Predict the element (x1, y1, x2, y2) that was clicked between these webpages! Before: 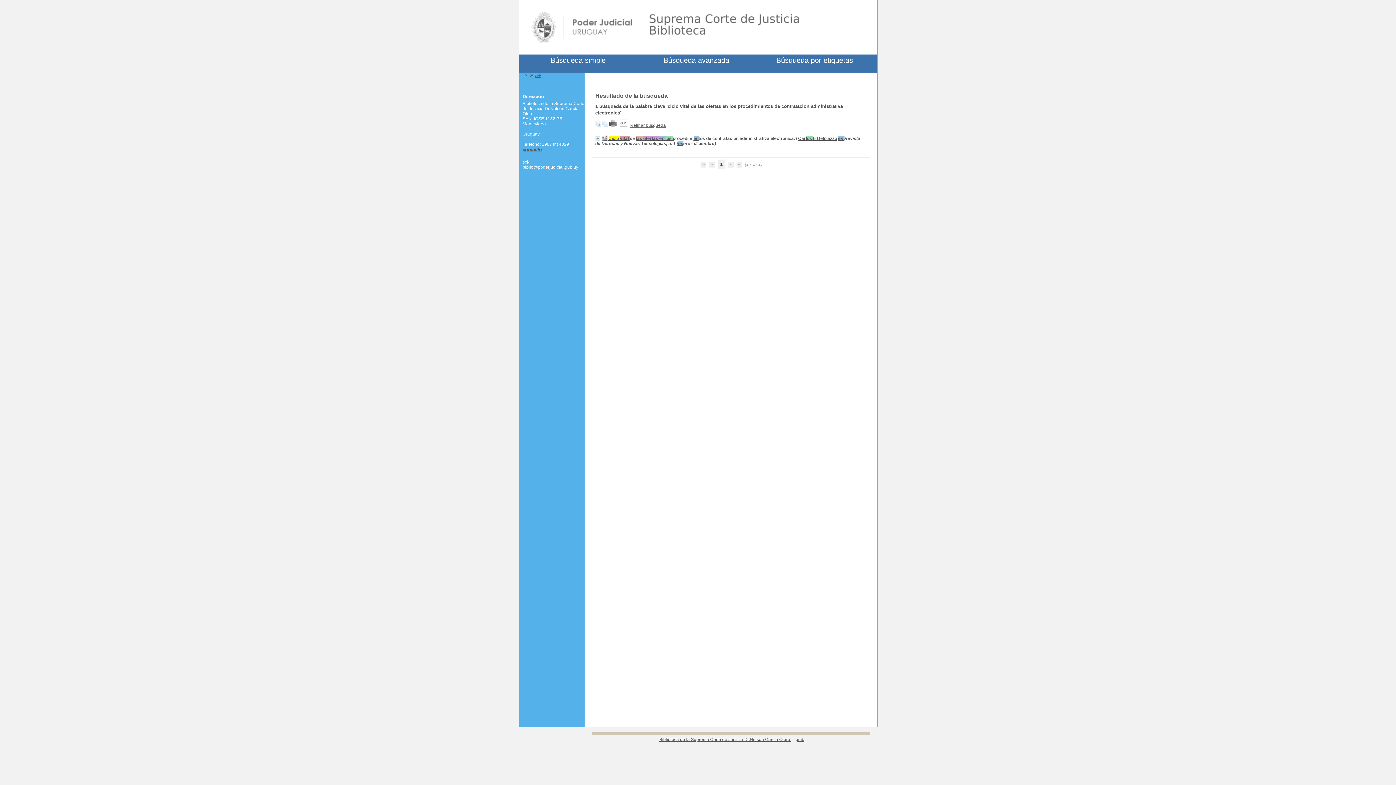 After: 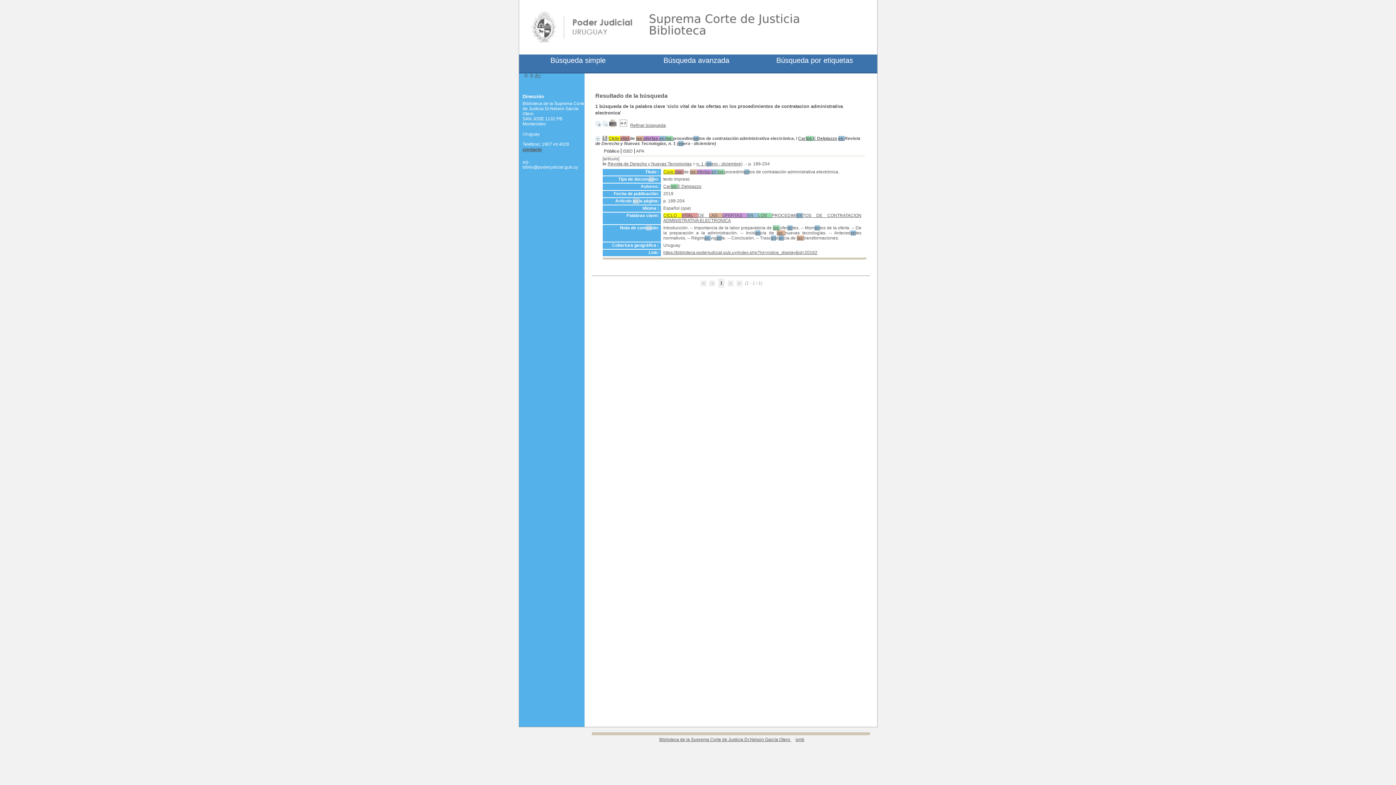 Action: bbox: (595, 122, 601, 128)